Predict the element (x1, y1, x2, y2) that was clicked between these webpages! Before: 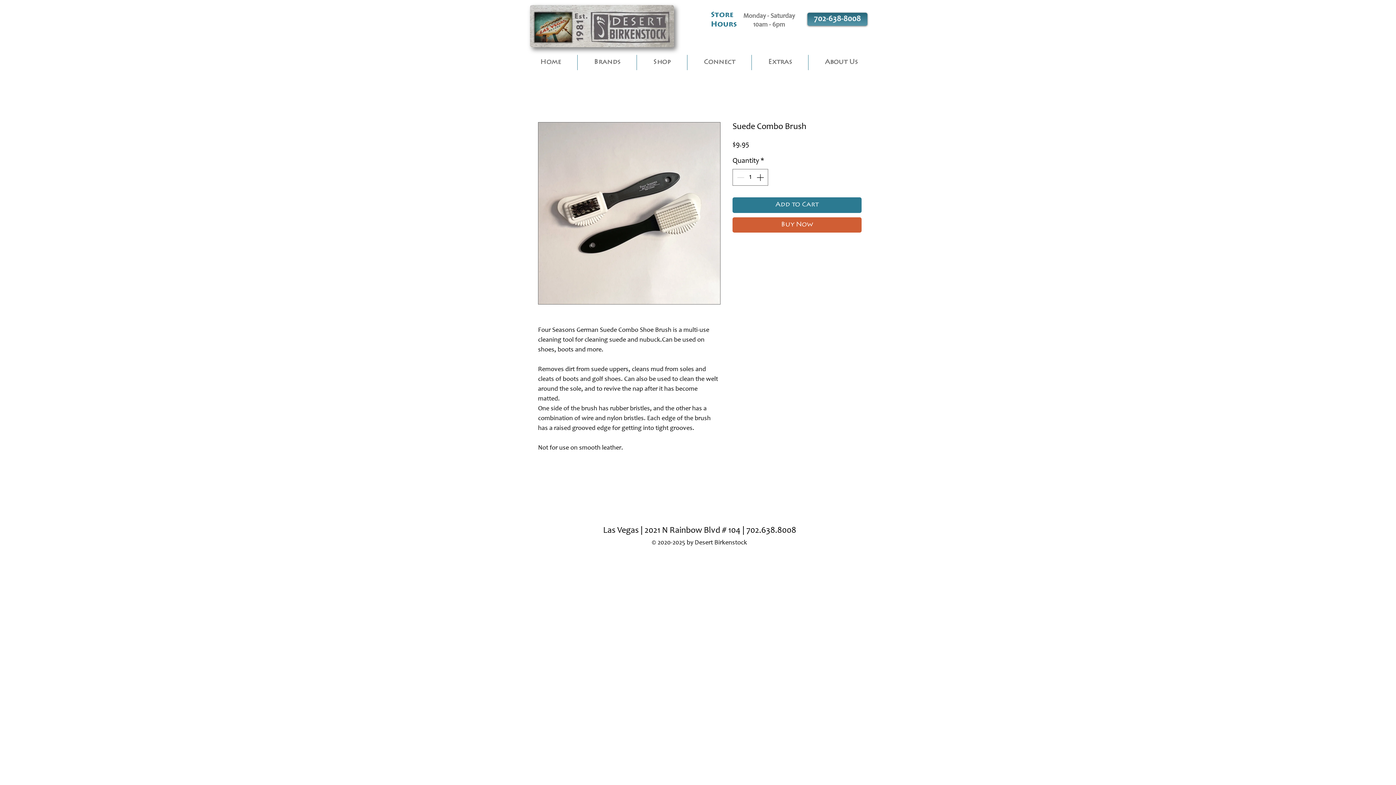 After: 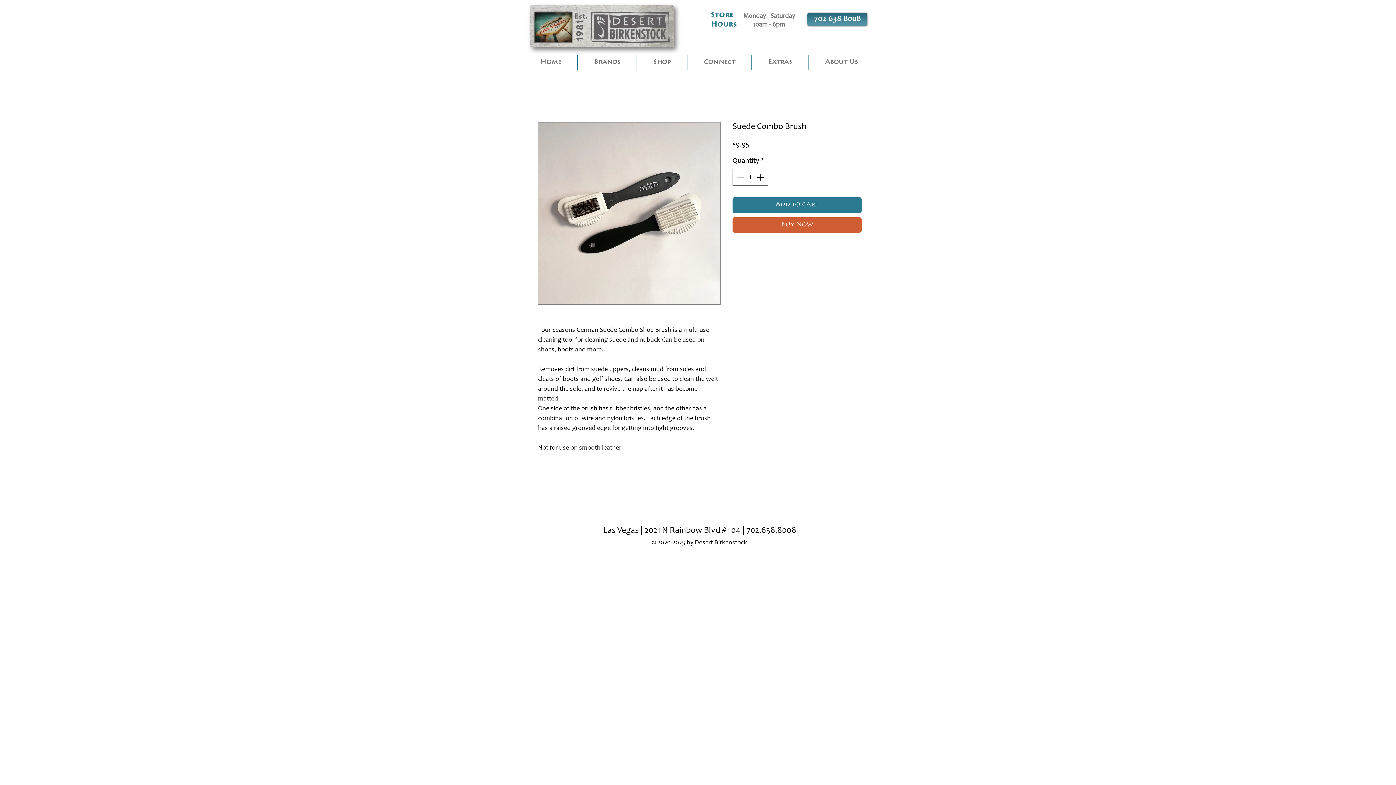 Action: bbox: (538, 122, 720, 304)